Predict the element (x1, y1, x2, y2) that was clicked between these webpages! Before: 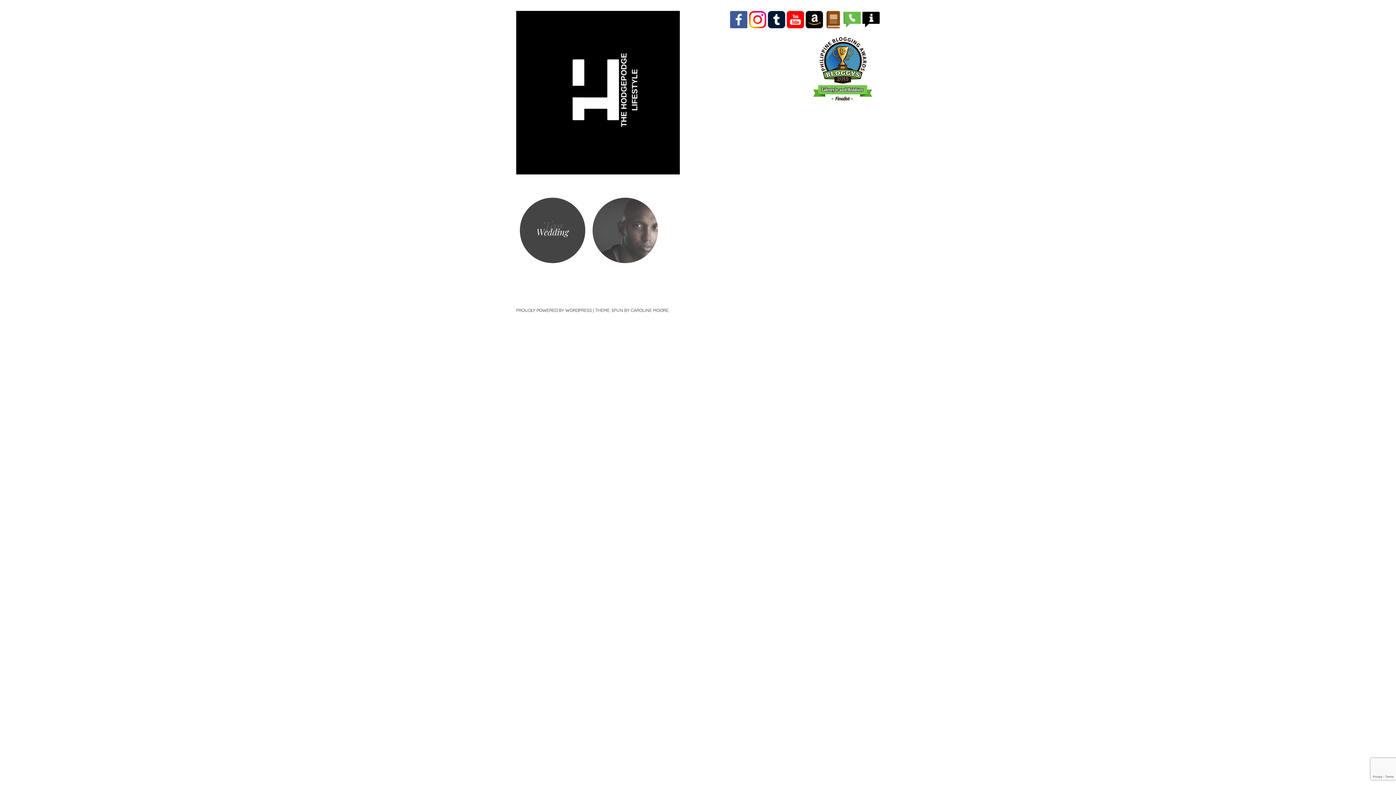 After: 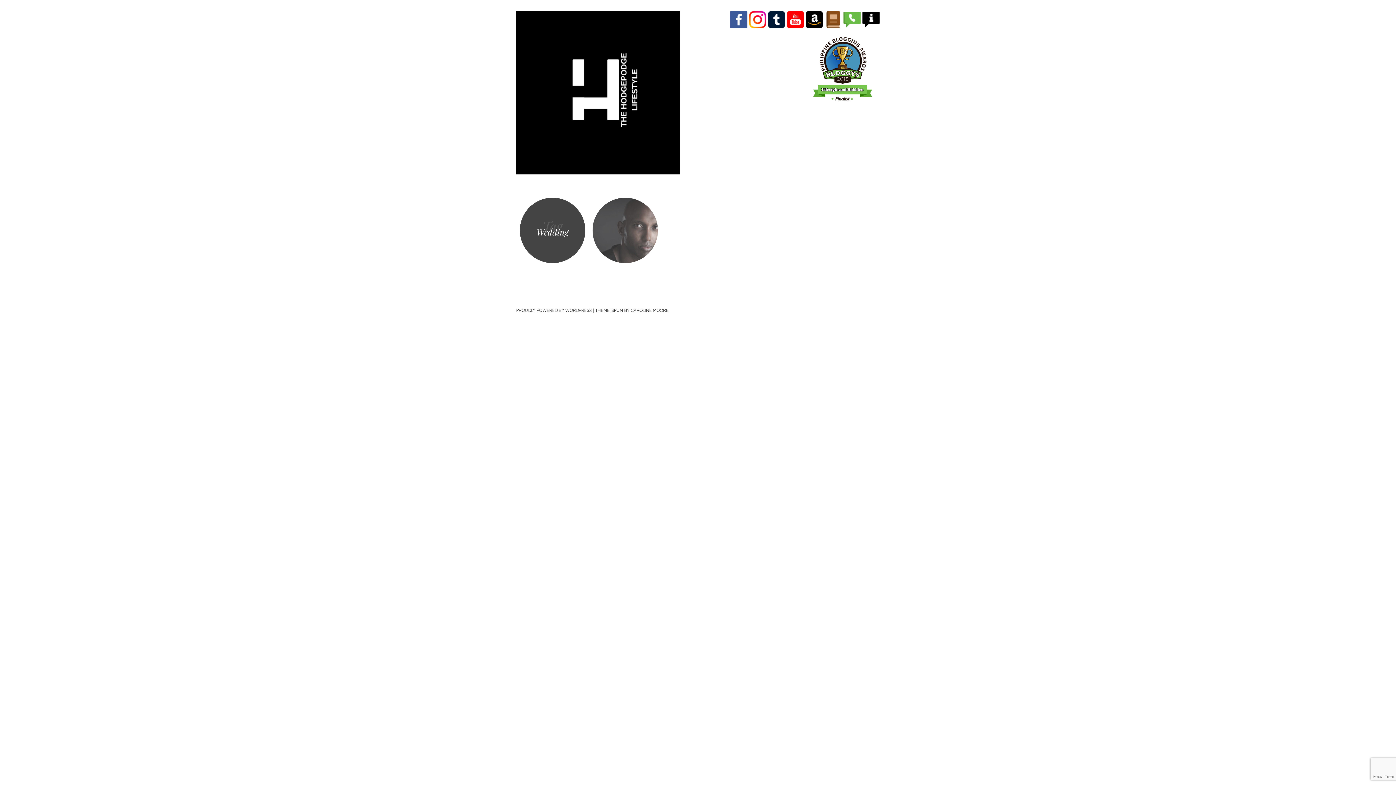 Action: bbox: (768, 14, 785, 22)